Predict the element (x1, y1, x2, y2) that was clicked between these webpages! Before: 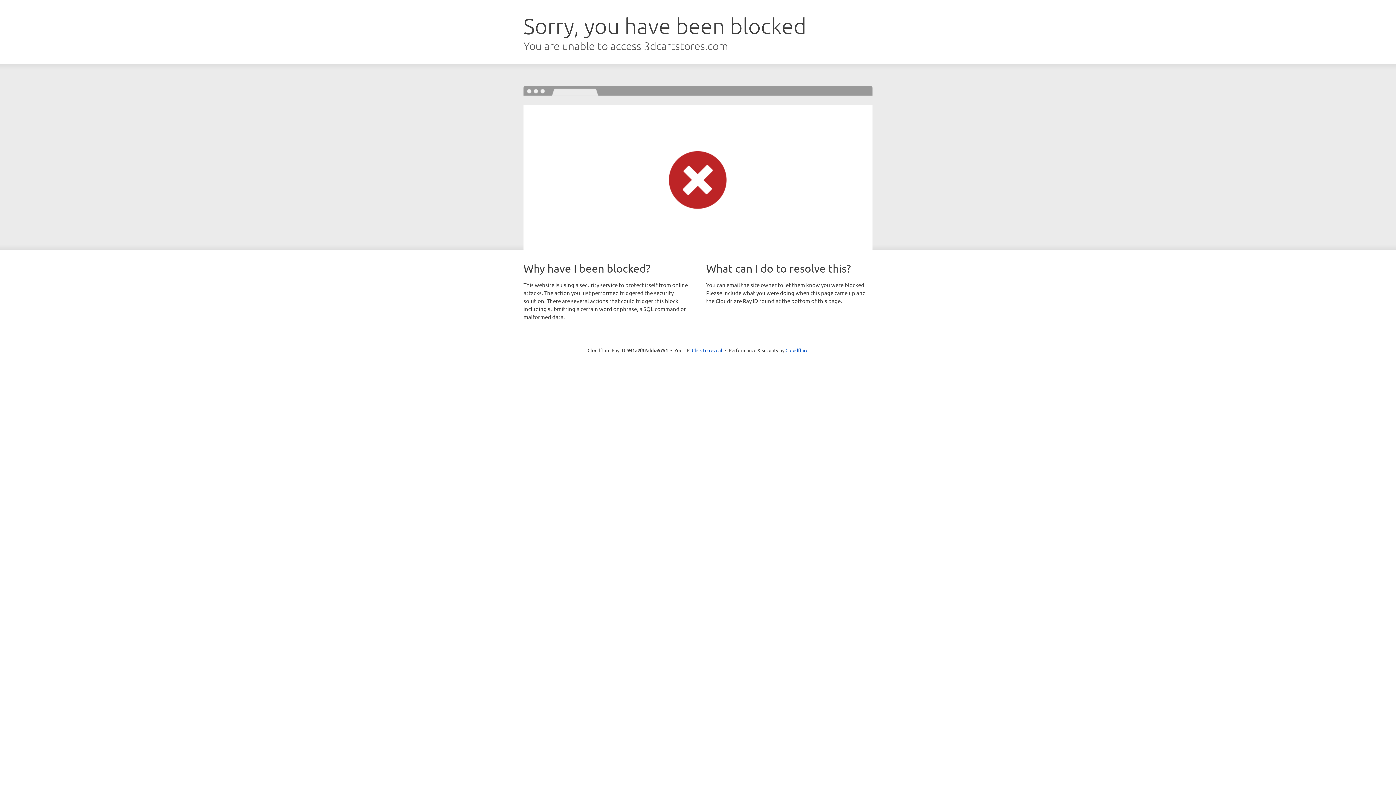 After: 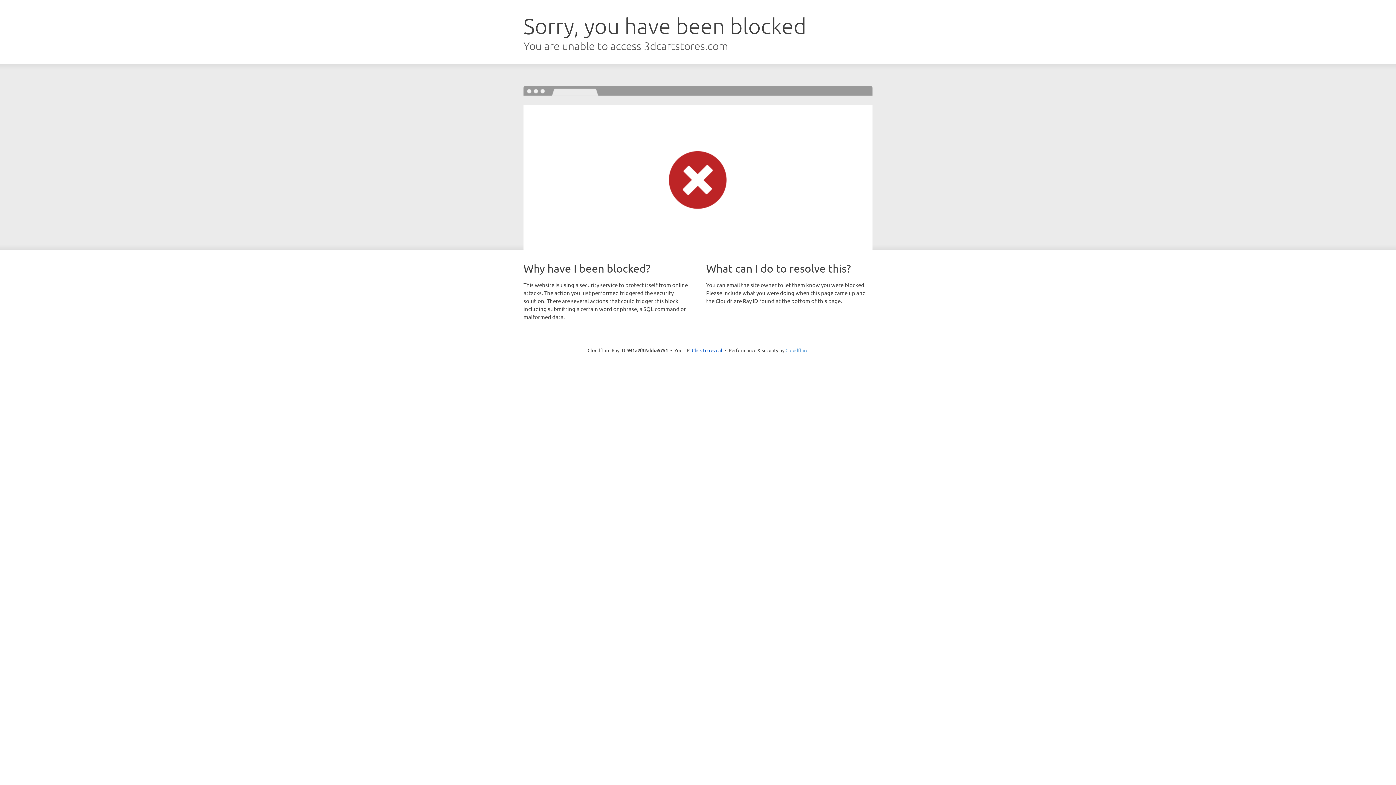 Action: label: Cloudflare bbox: (785, 347, 808, 353)